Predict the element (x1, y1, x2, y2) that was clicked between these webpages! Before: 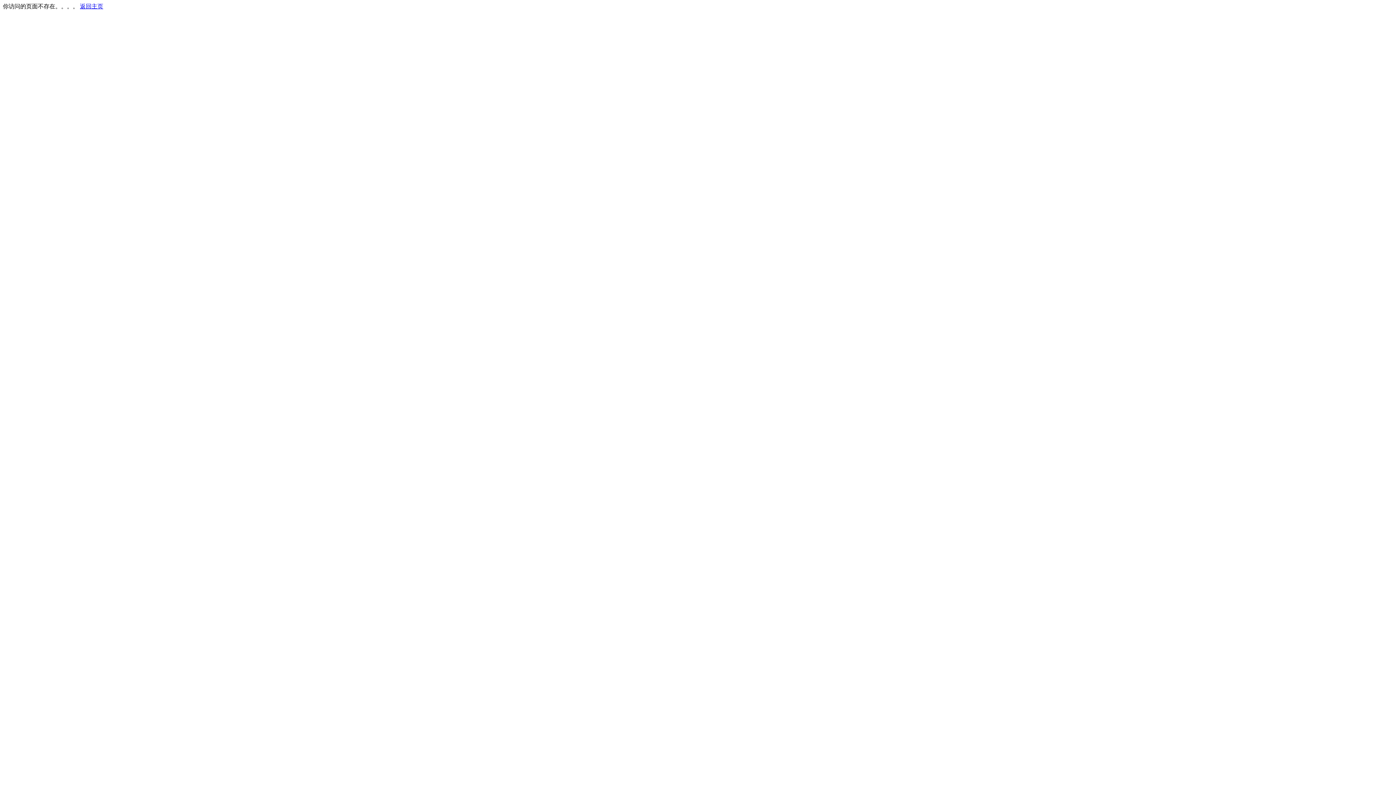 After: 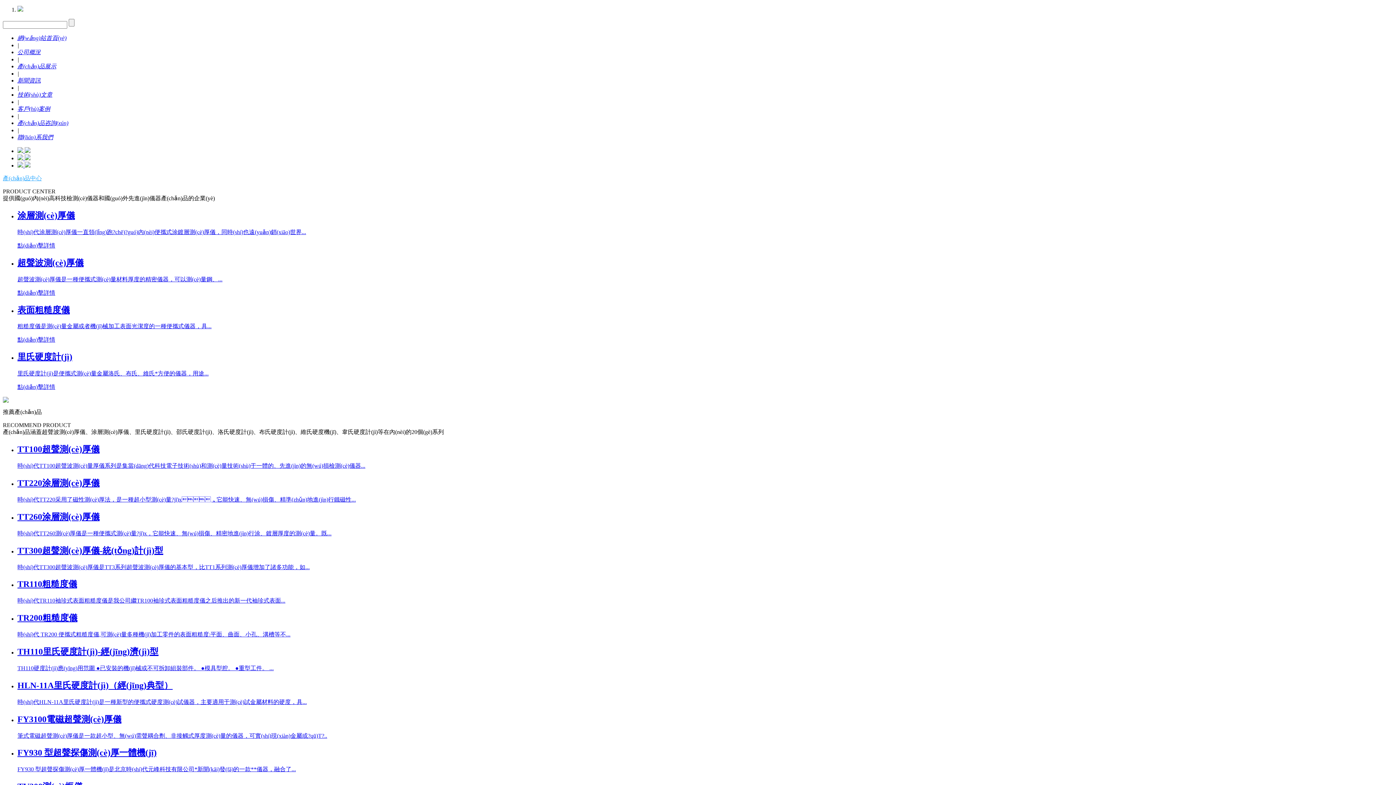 Action: label: 返回主页 bbox: (80, 3, 103, 9)